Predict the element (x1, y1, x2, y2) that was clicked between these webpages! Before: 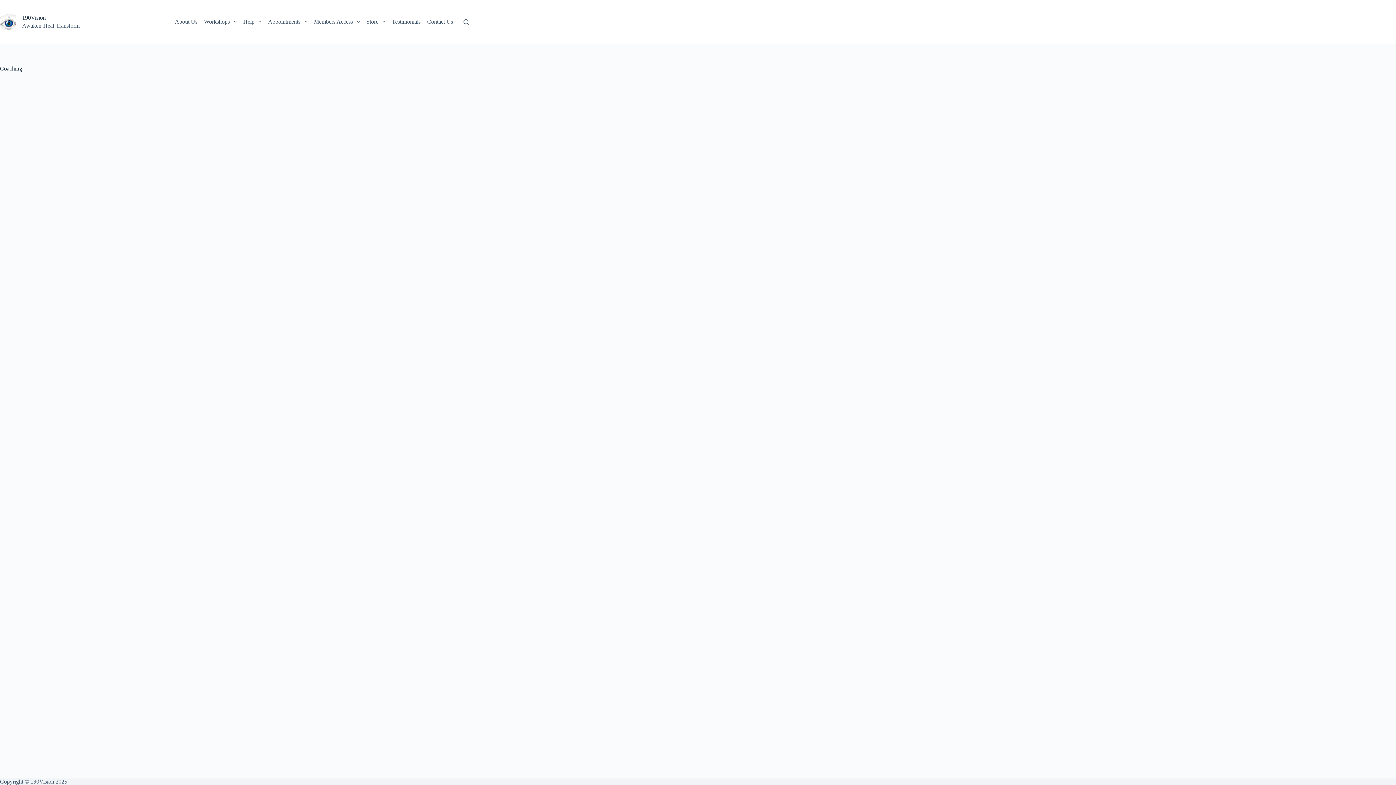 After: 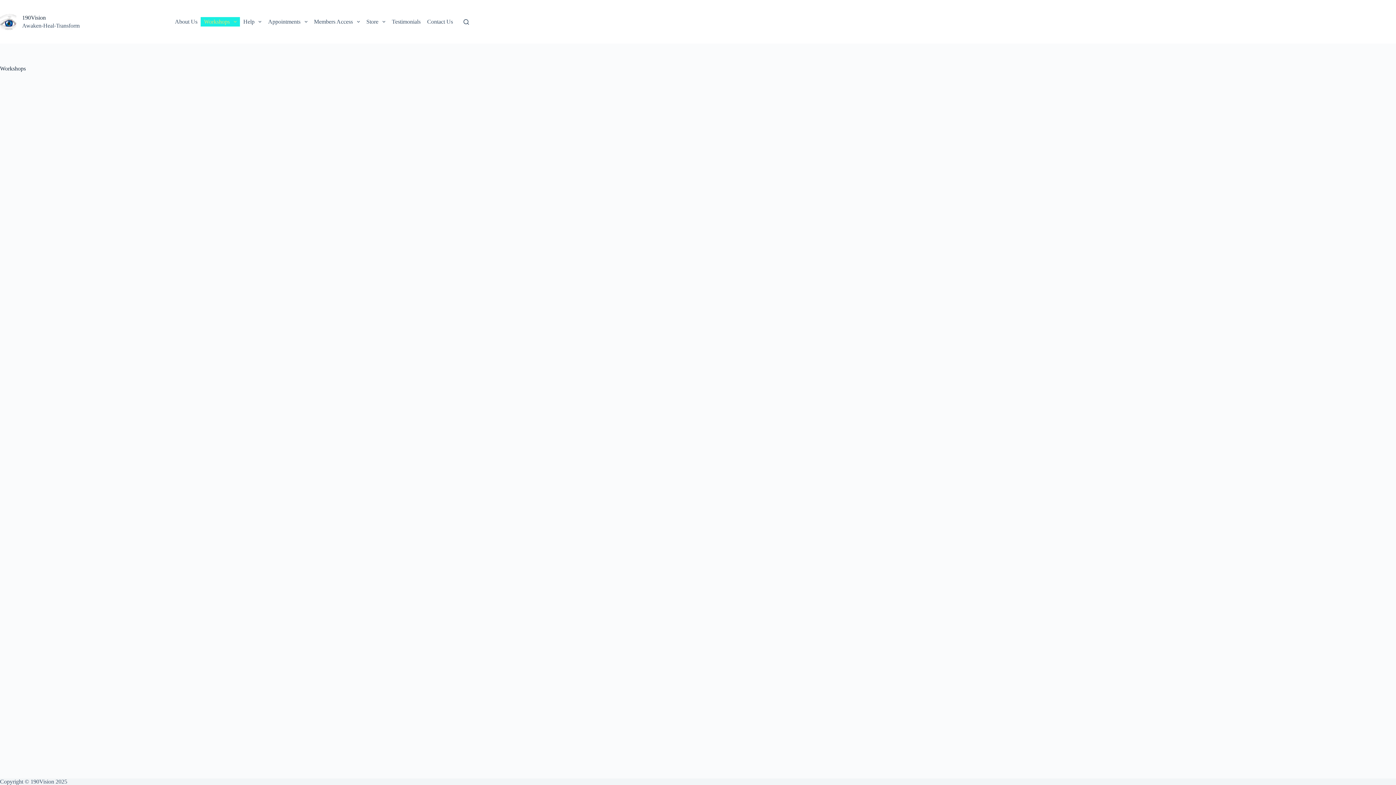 Action: label: Workshops bbox: (200, 17, 240, 26)